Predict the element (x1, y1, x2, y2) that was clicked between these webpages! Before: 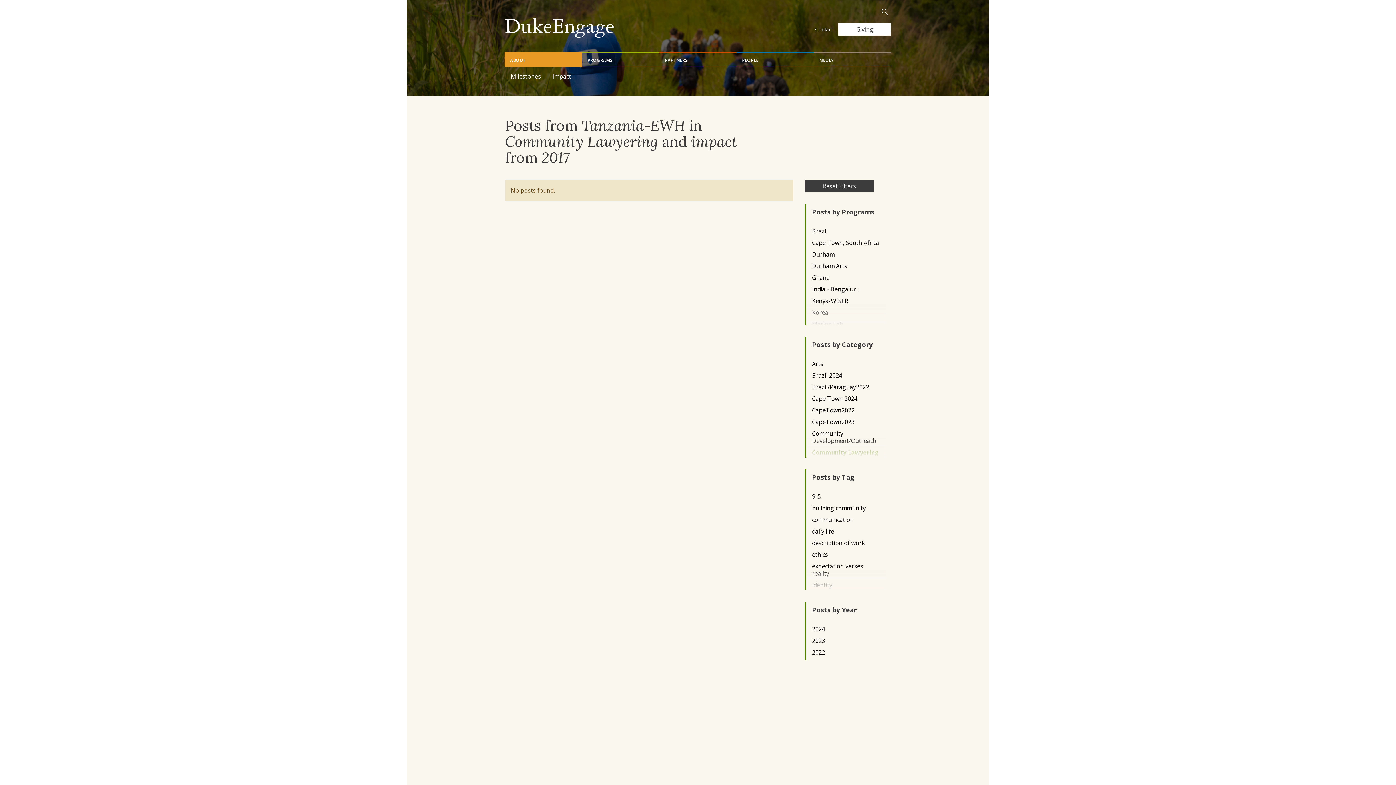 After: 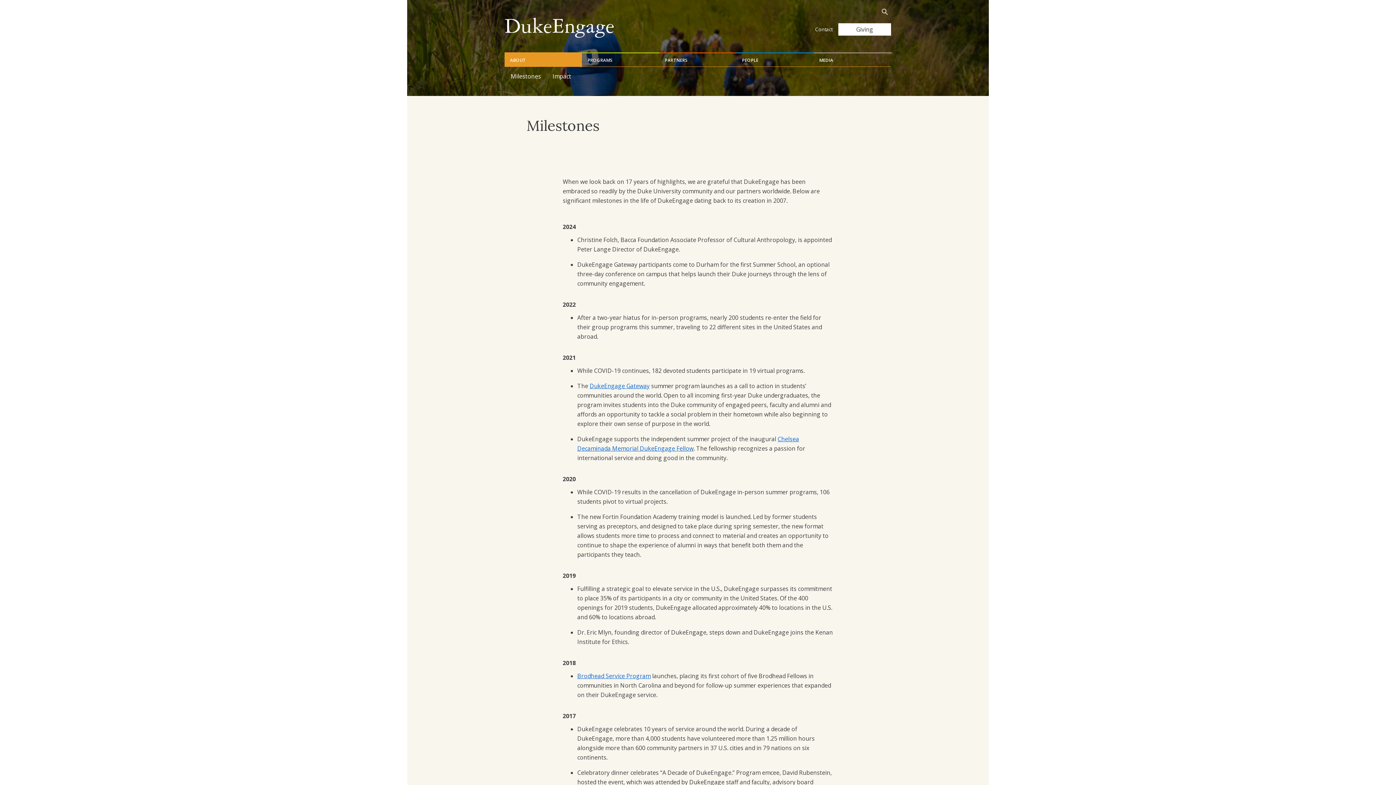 Action: bbox: (505, 66, 546, 84) label: Milestones